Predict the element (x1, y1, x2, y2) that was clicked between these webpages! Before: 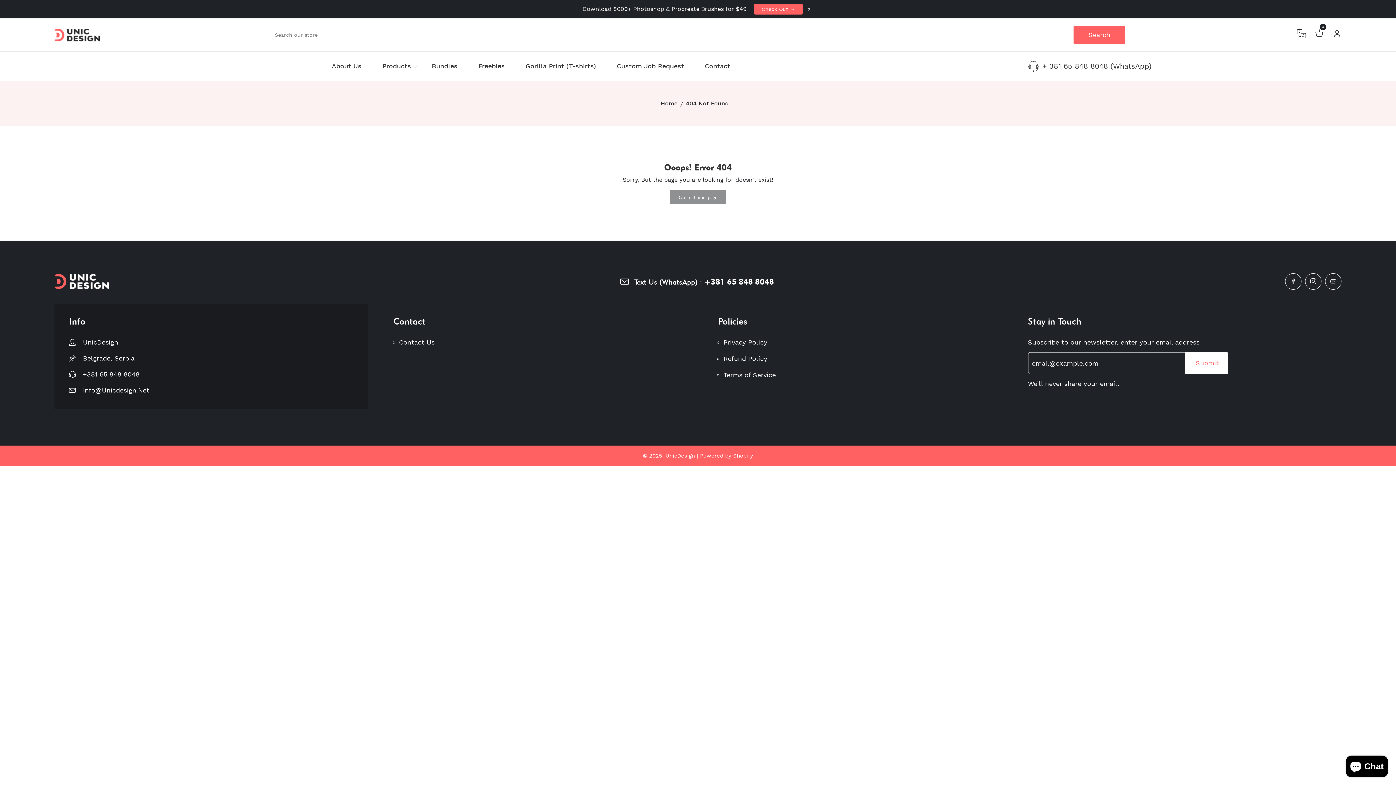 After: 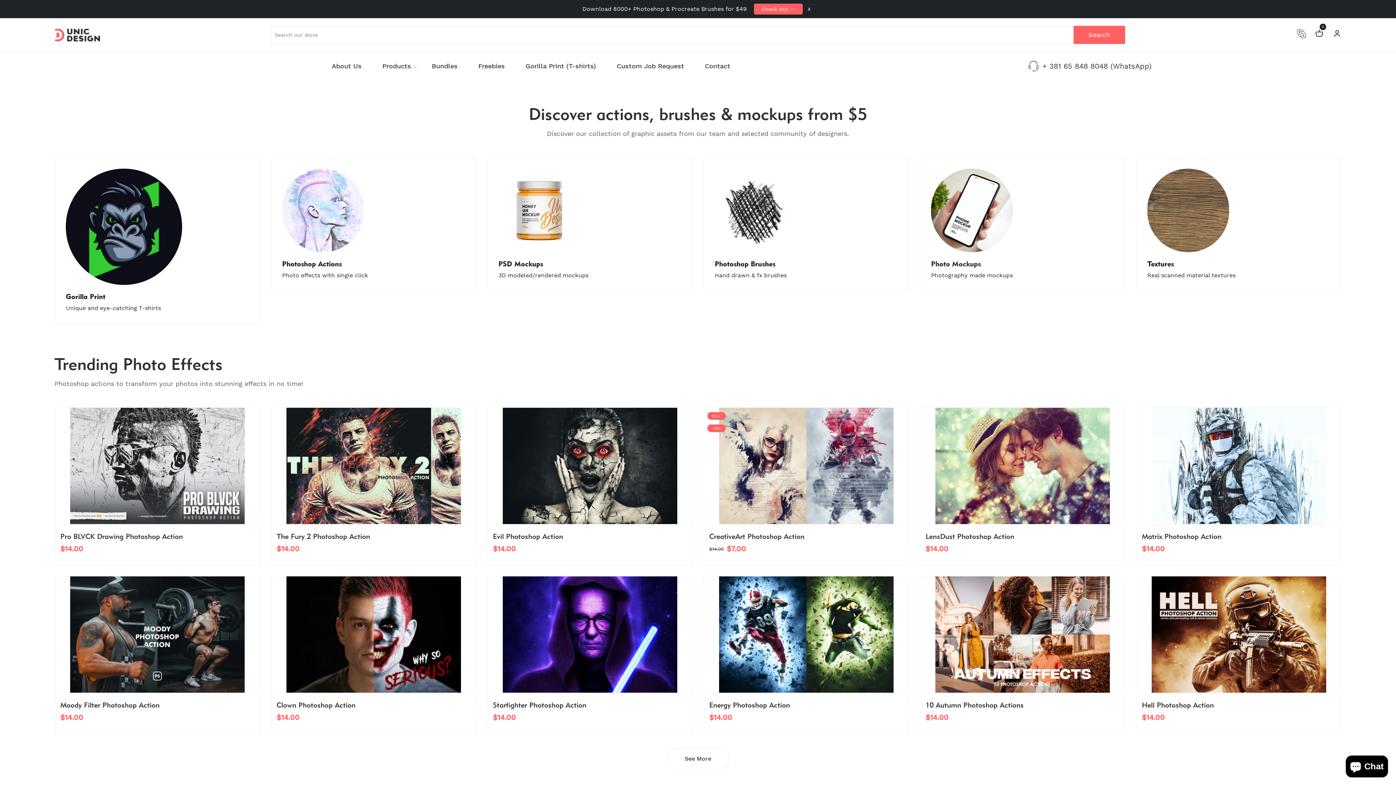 Action: label: Go to home page bbox: (669, 189, 726, 204)